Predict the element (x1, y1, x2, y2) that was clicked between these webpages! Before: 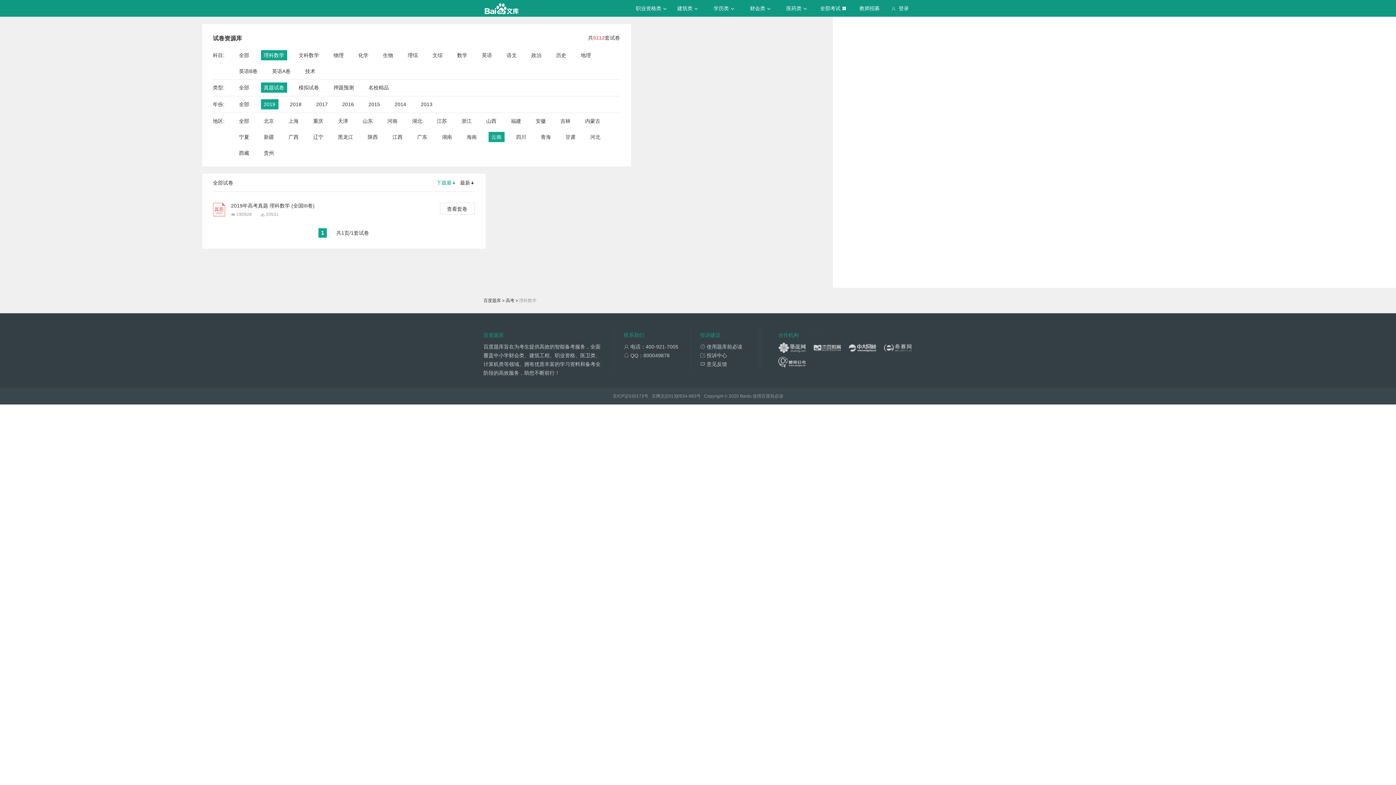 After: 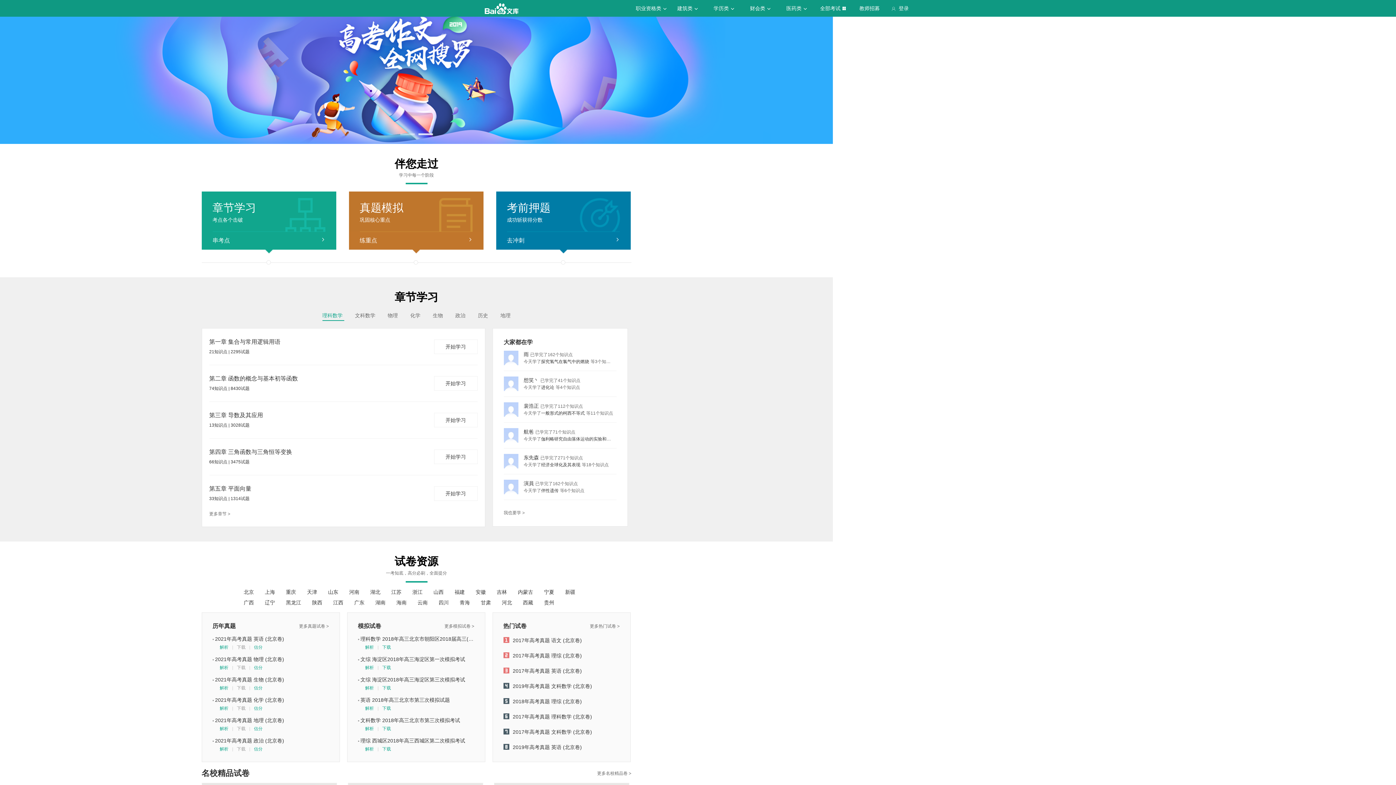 Action: label: 高考 bbox: (505, 298, 514, 303)